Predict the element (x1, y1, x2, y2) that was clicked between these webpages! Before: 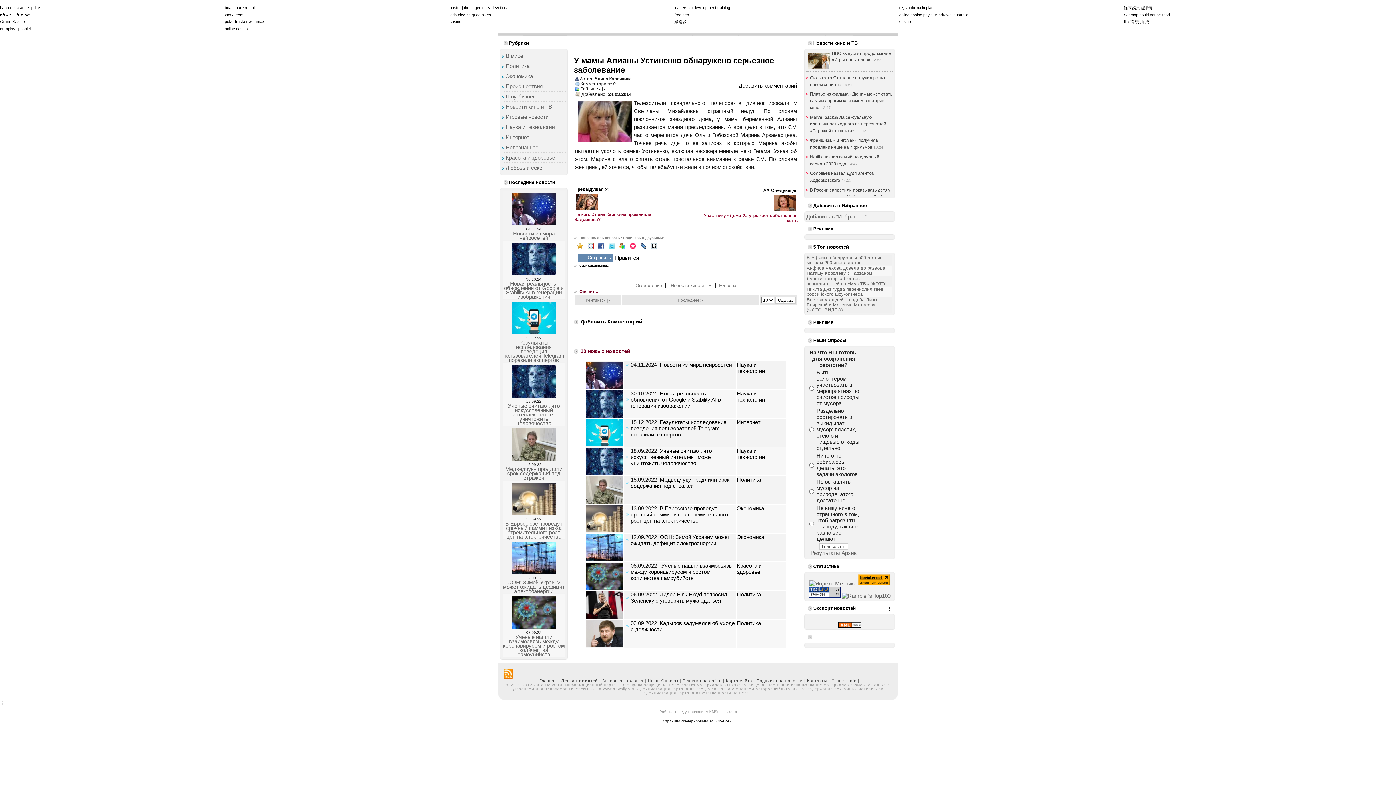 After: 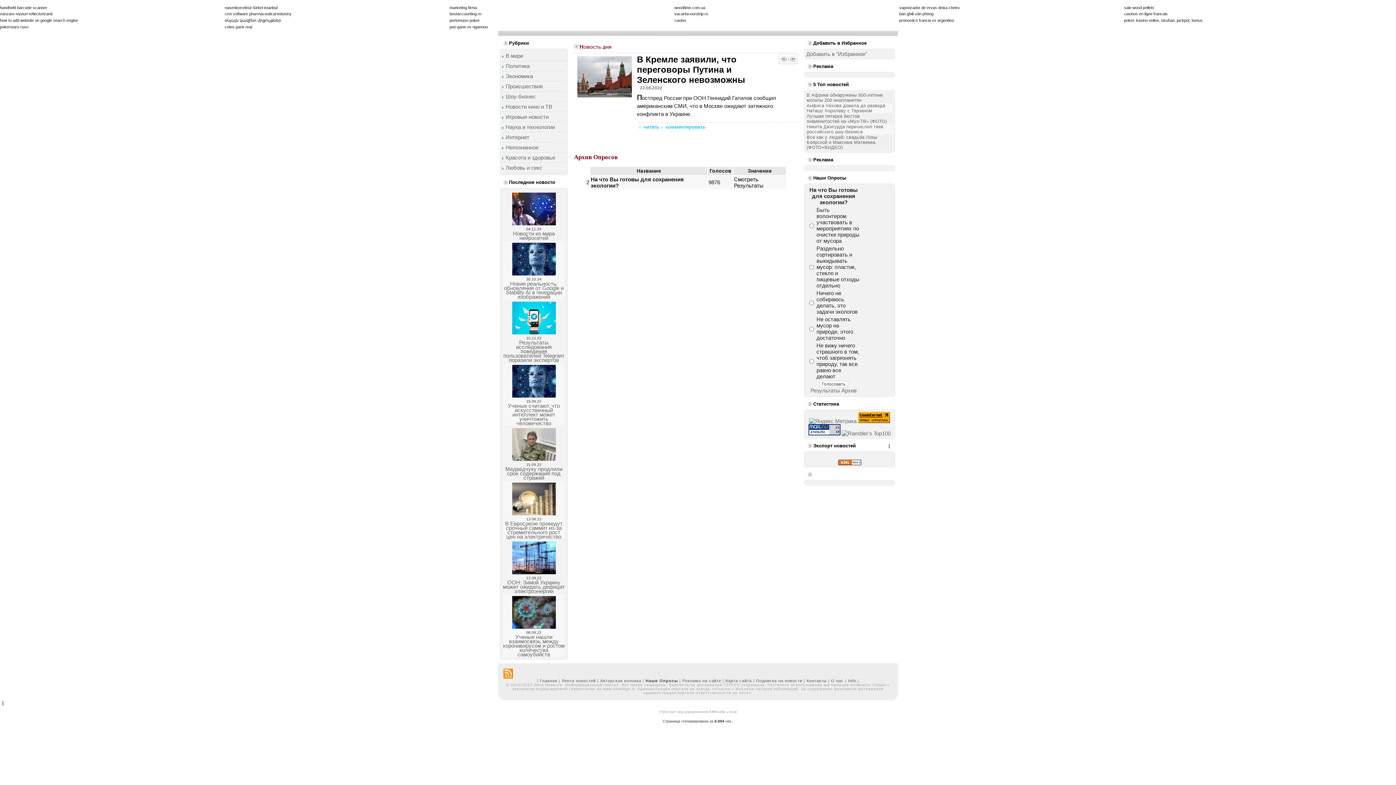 Action: label: Наши Опросы bbox: (648, 678, 678, 683)